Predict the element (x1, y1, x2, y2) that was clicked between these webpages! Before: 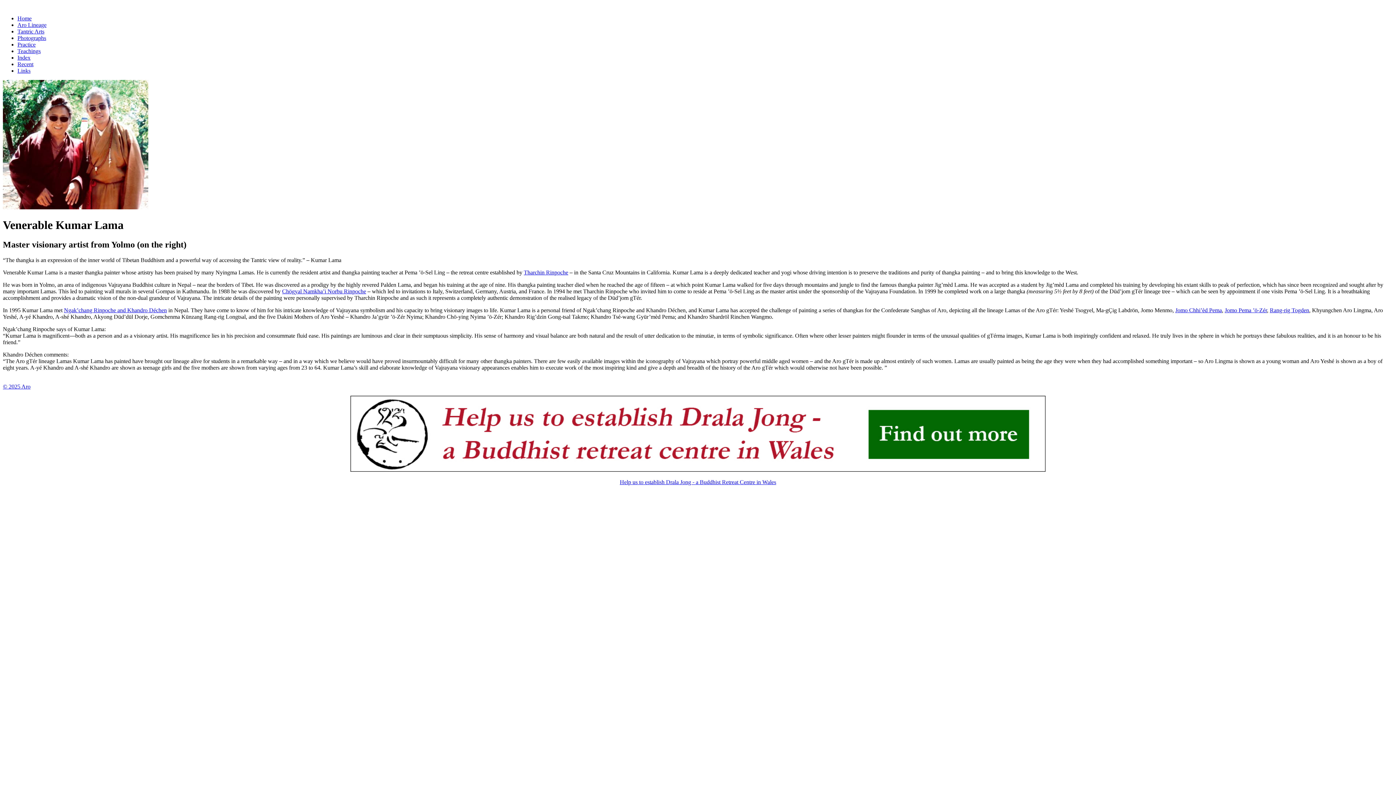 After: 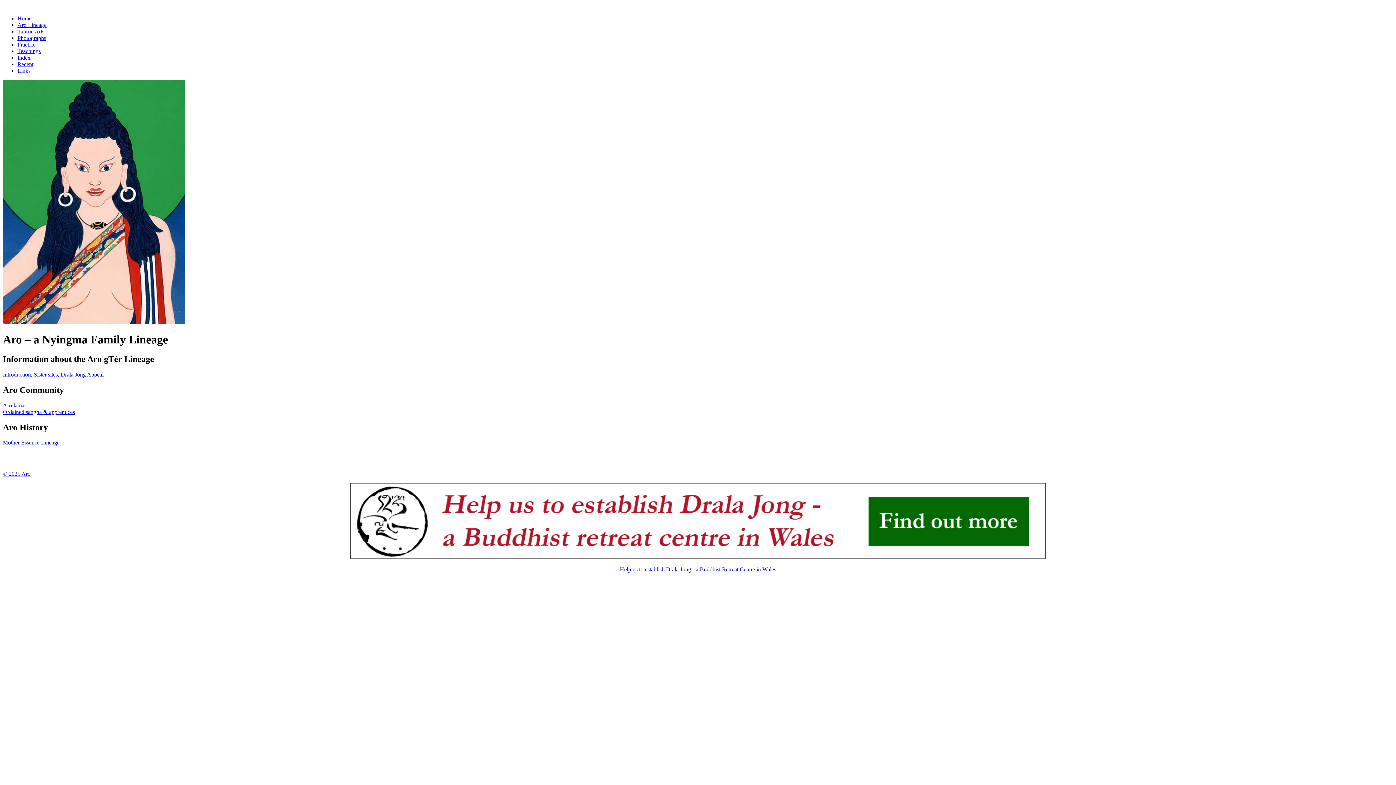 Action: label: Aro Lineage bbox: (17, 21, 46, 28)